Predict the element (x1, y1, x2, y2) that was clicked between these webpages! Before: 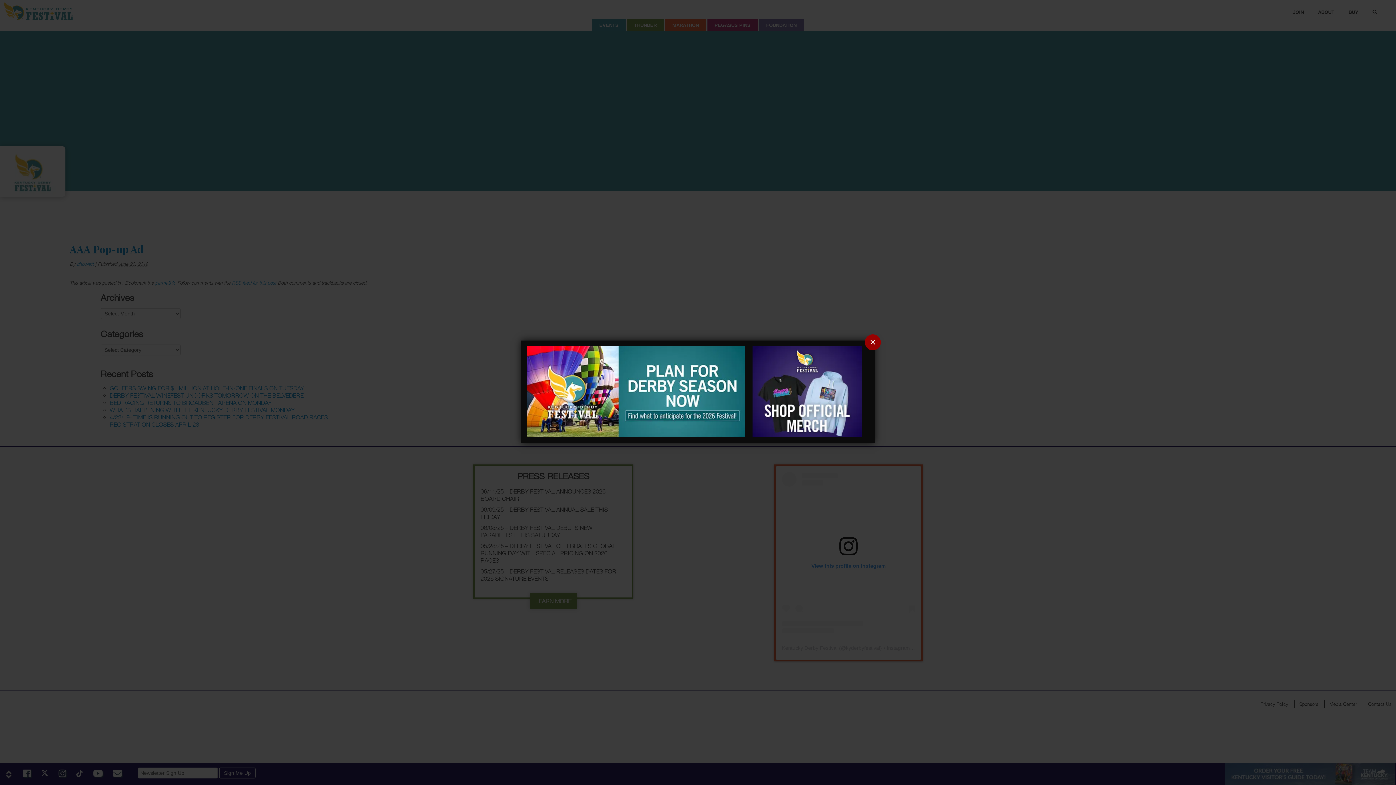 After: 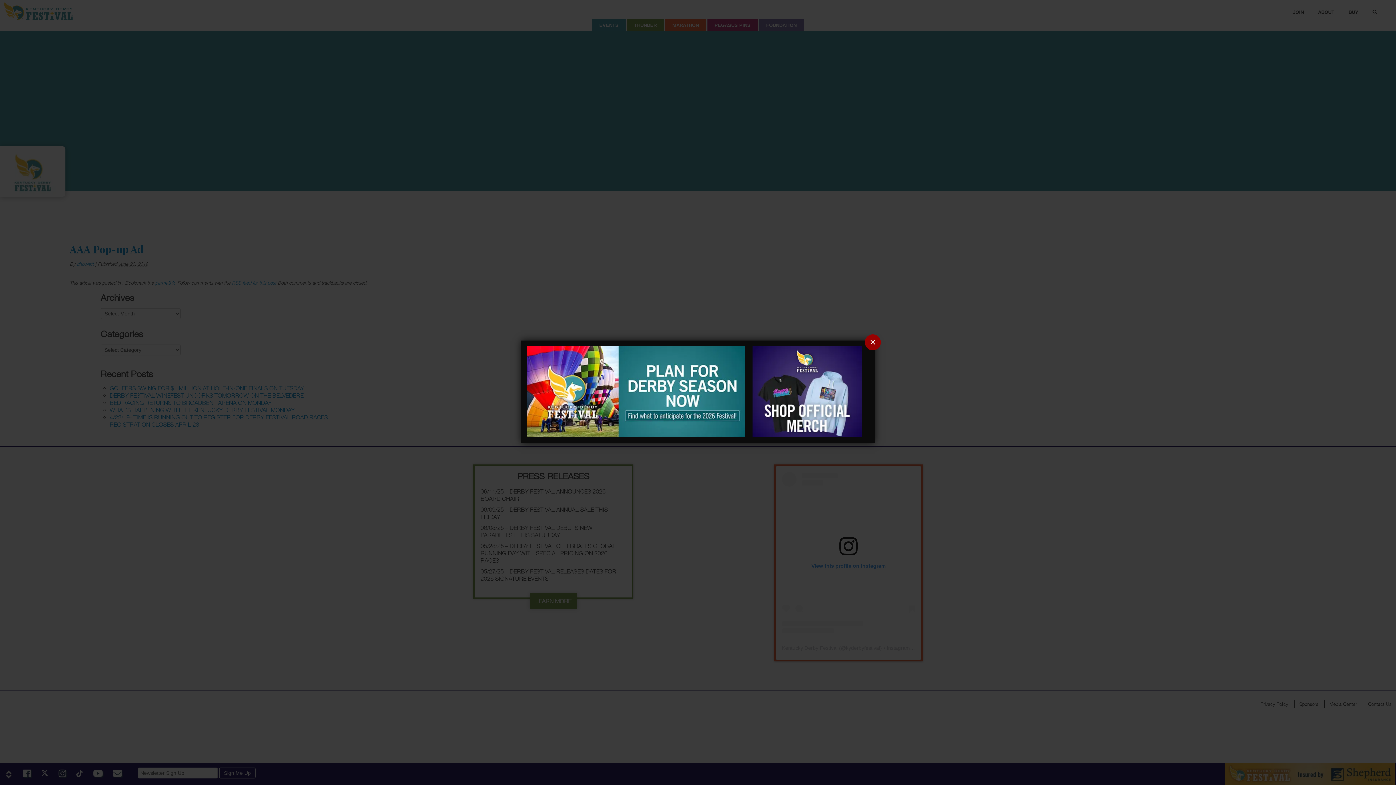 Action: label:   bbox: (752, 388, 863, 394)